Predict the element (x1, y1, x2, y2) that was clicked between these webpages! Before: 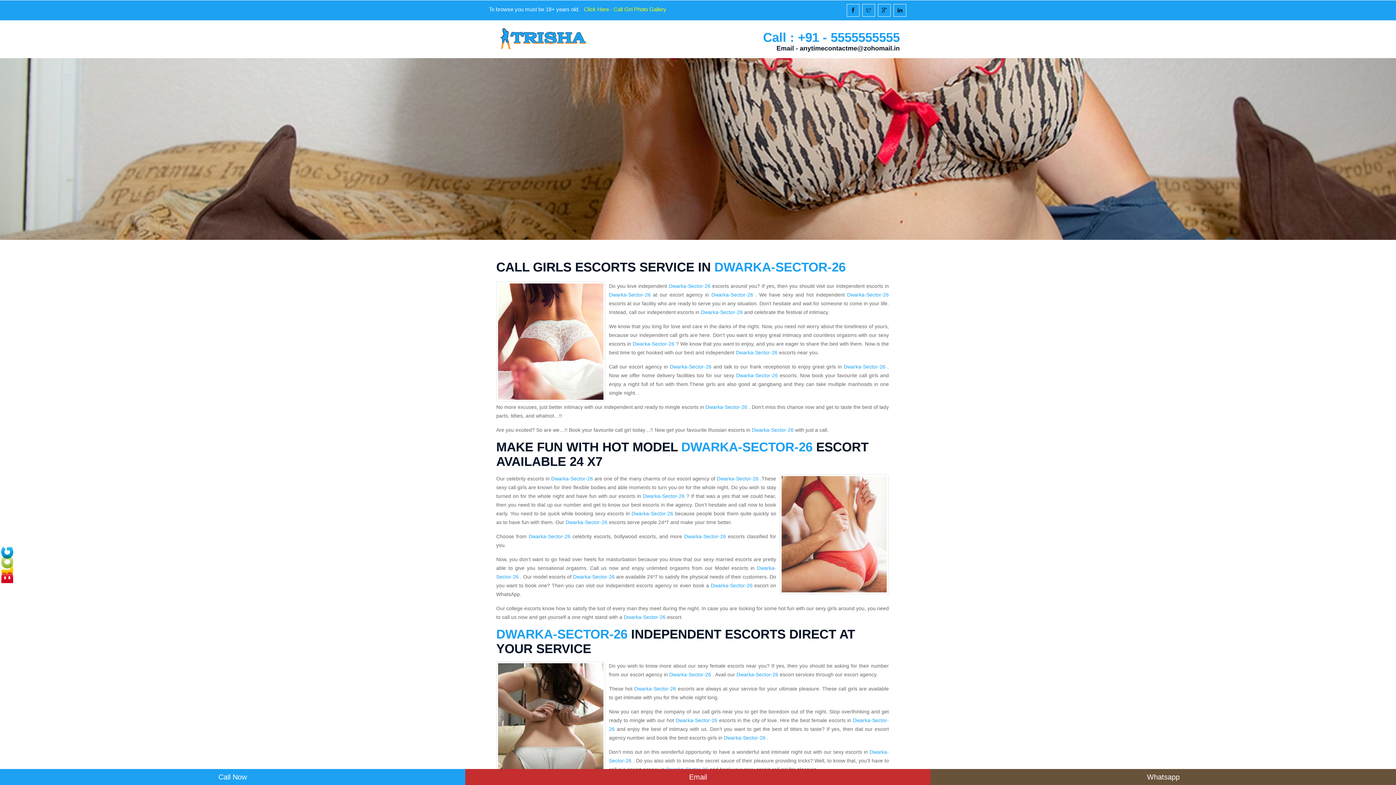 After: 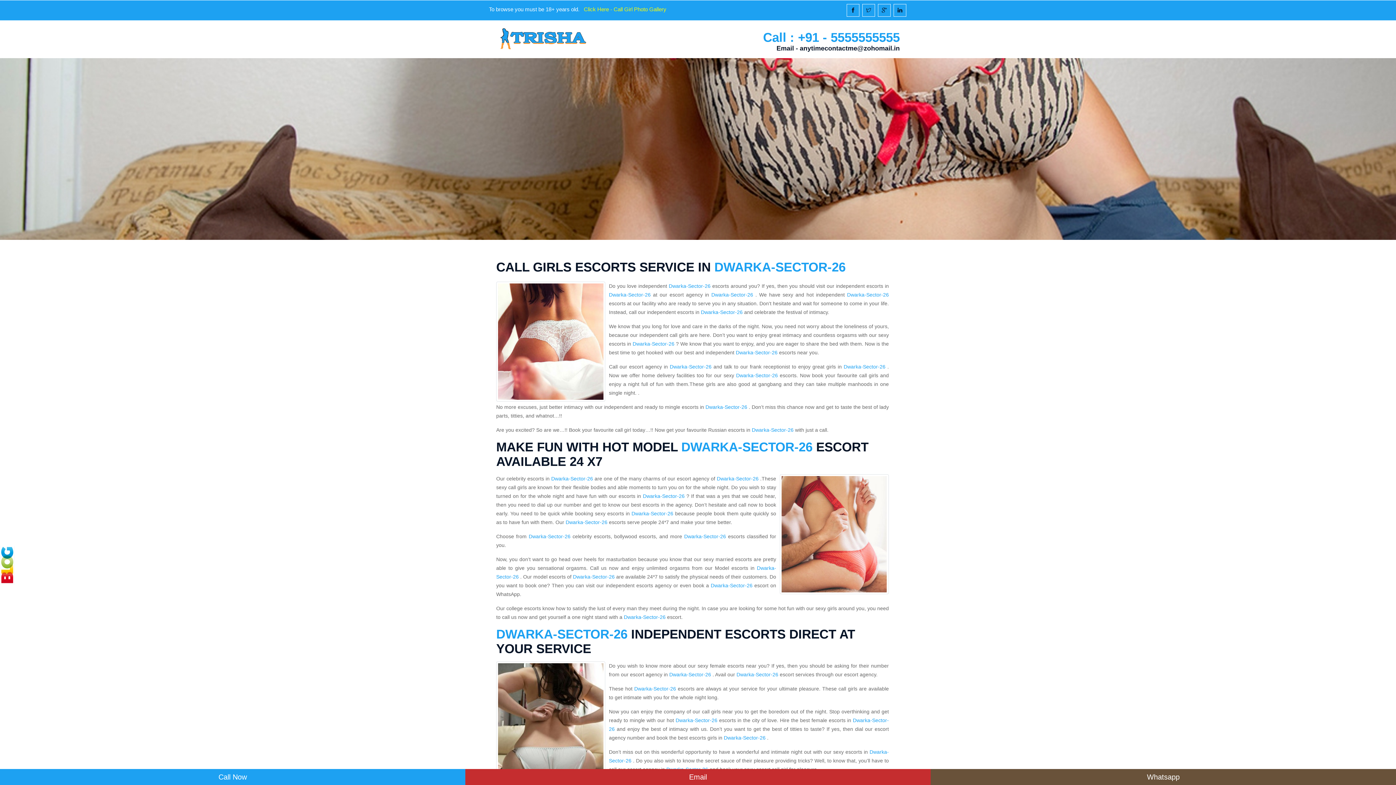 Action: bbox: (668, 283, 710, 289) label: Dwarka-Sector-26